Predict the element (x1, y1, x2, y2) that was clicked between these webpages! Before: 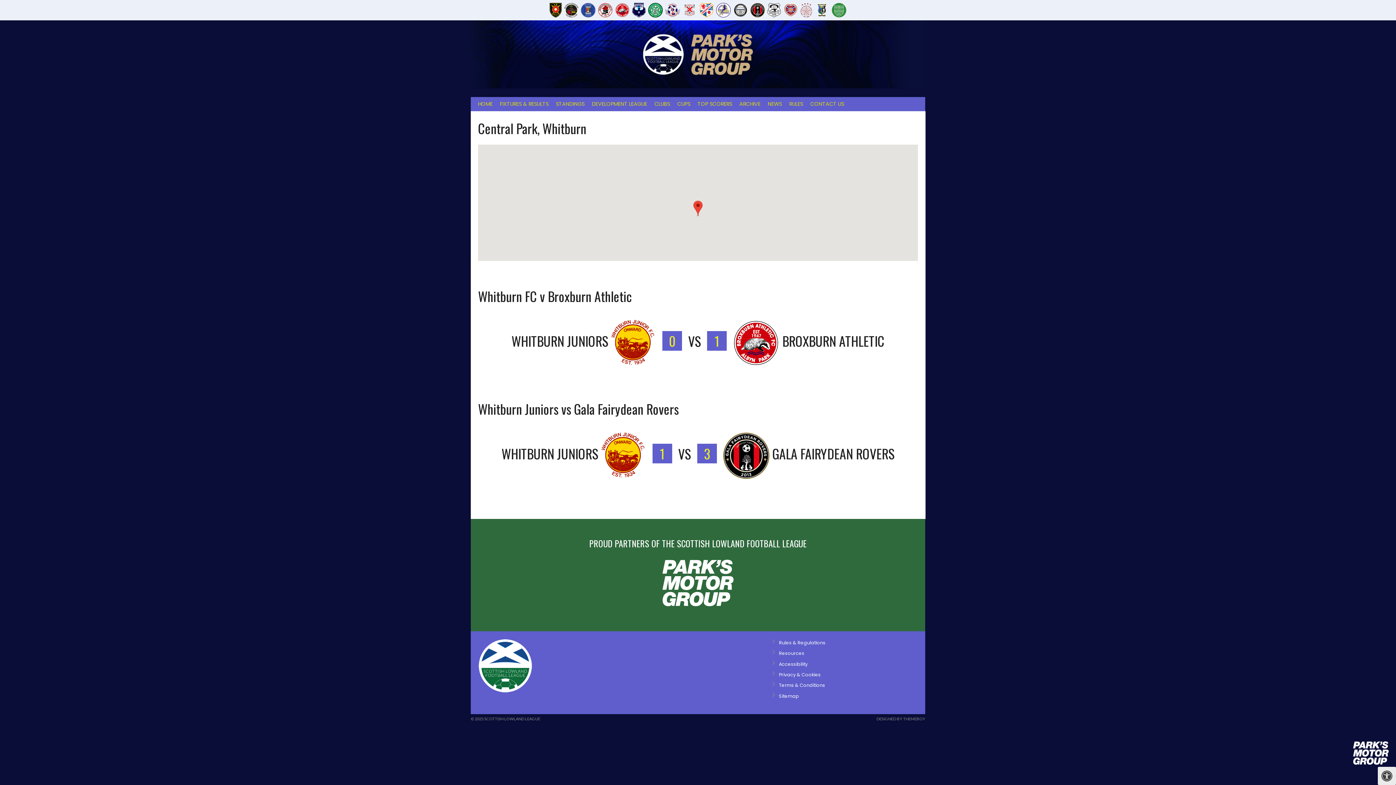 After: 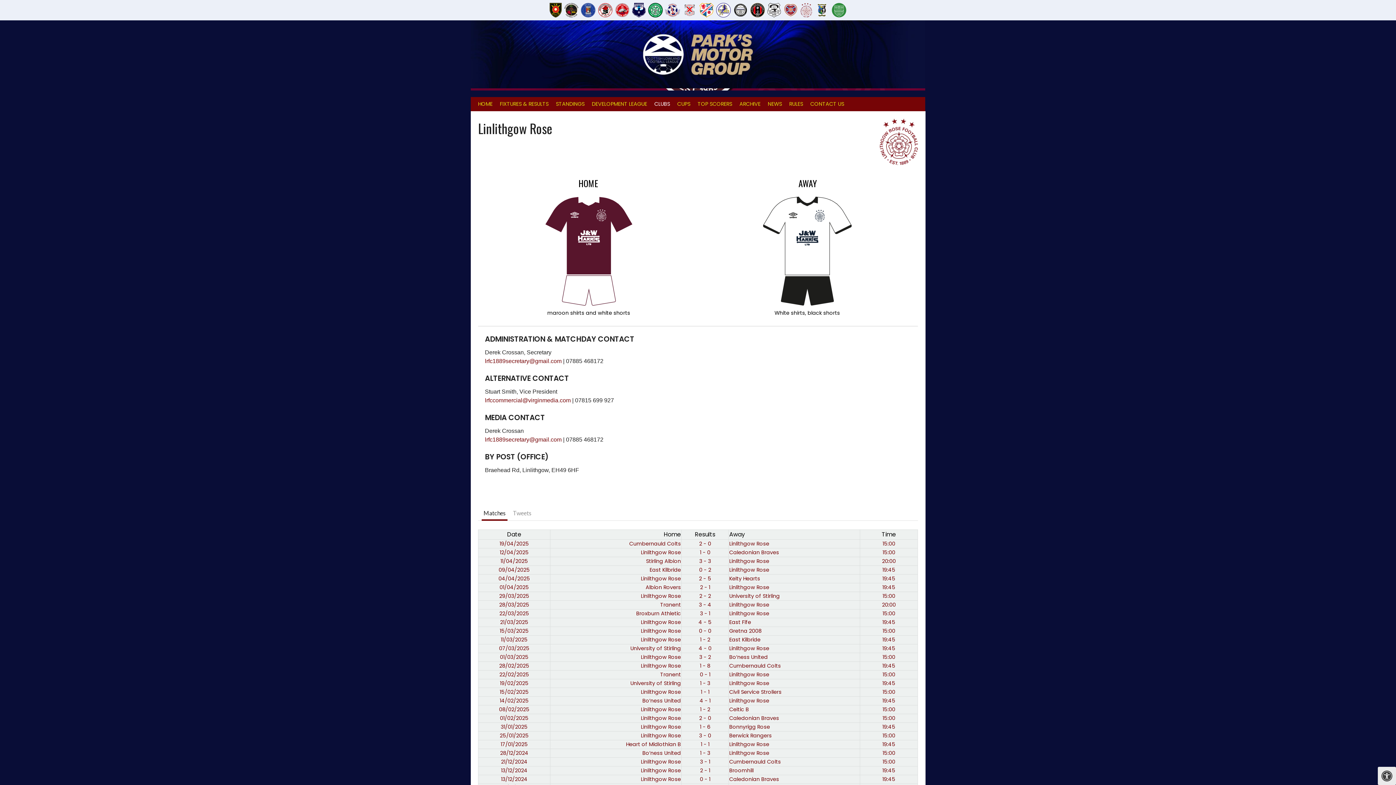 Action: bbox: (799, 1, 813, 18)